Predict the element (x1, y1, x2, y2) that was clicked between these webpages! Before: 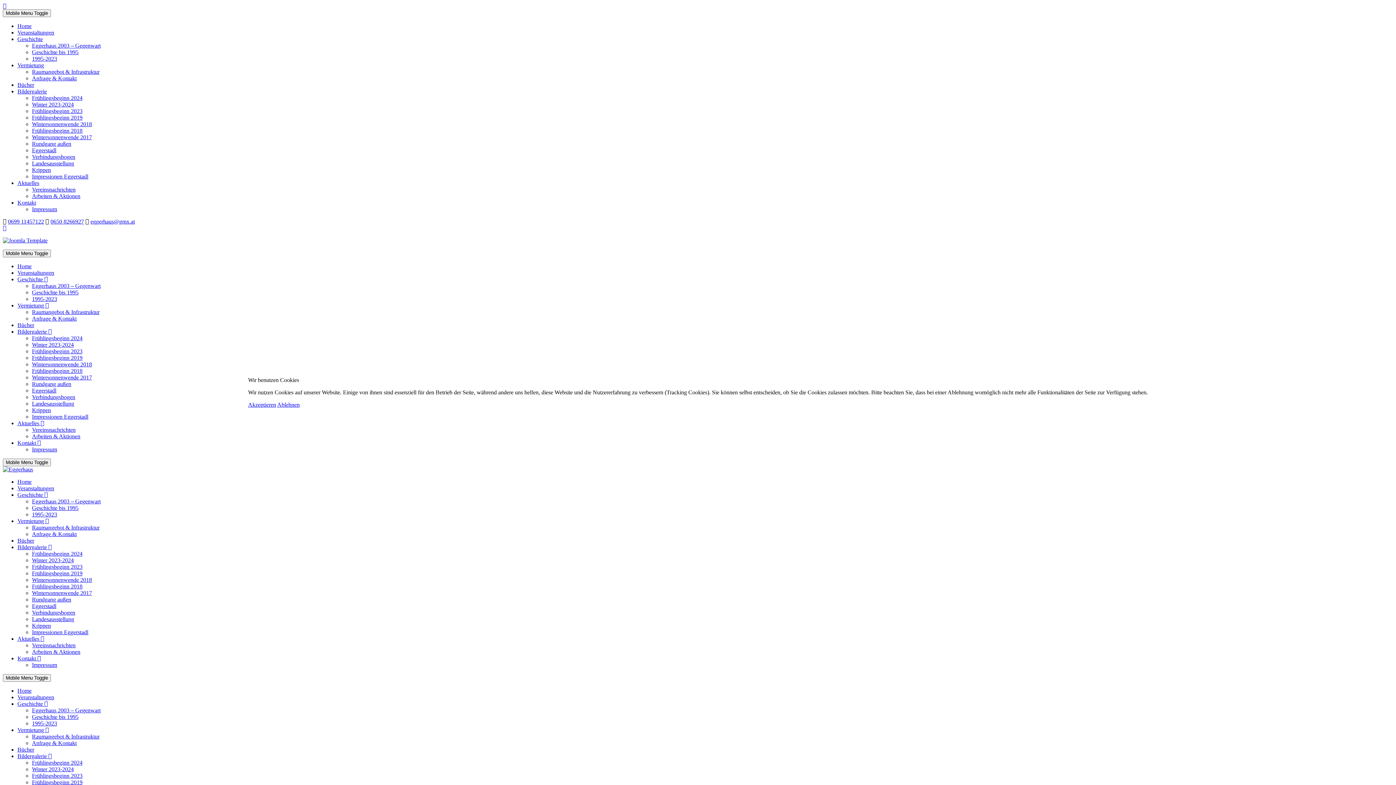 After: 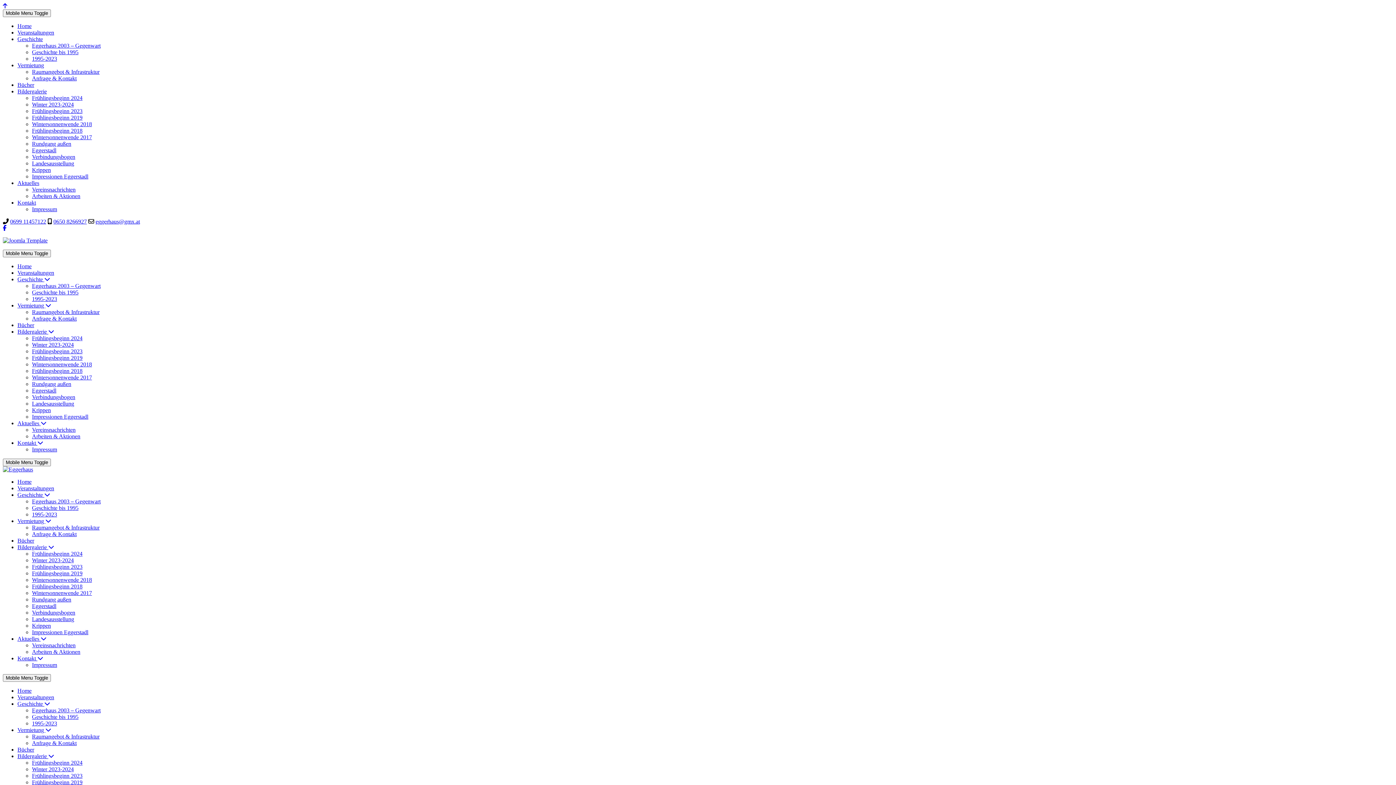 Action: label: Akzeptieren bbox: (248, 401, 276, 408)